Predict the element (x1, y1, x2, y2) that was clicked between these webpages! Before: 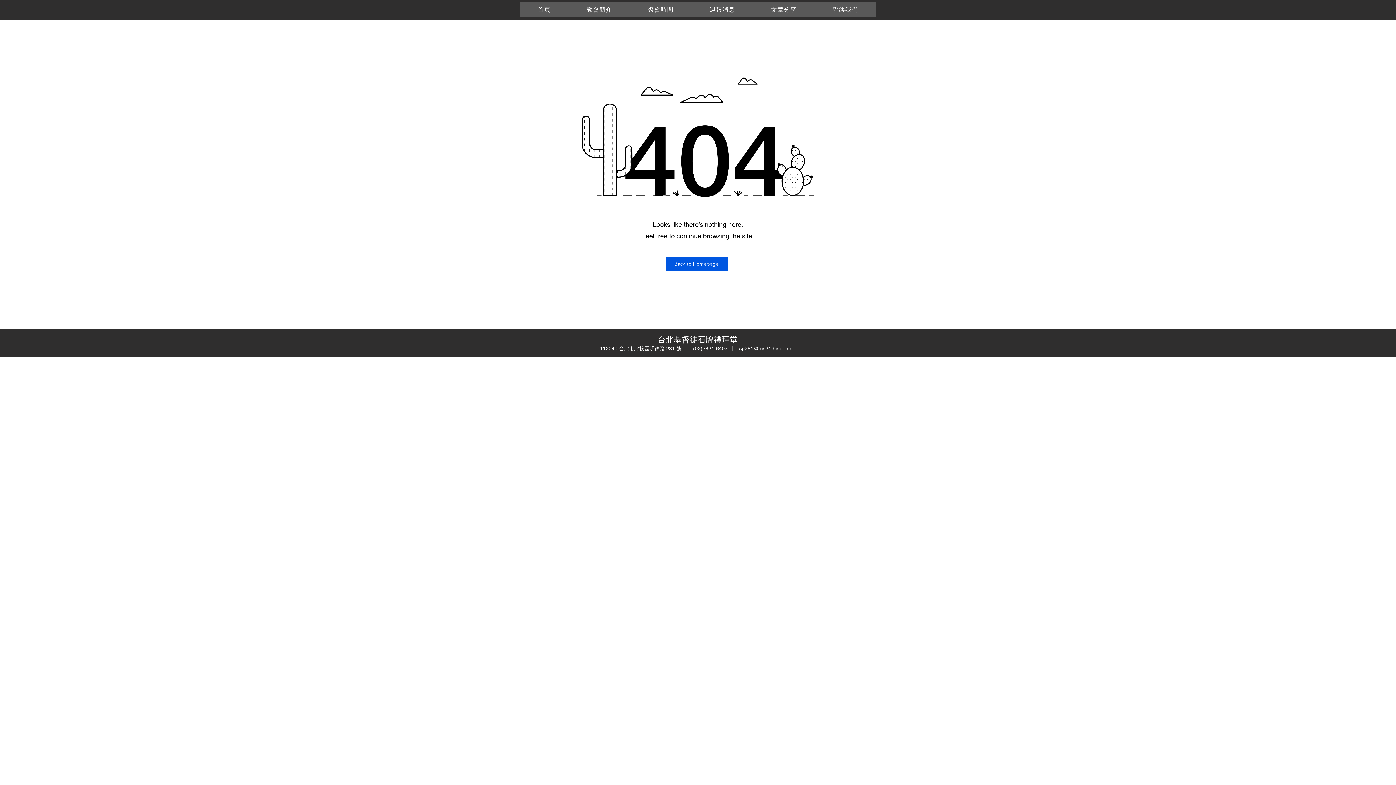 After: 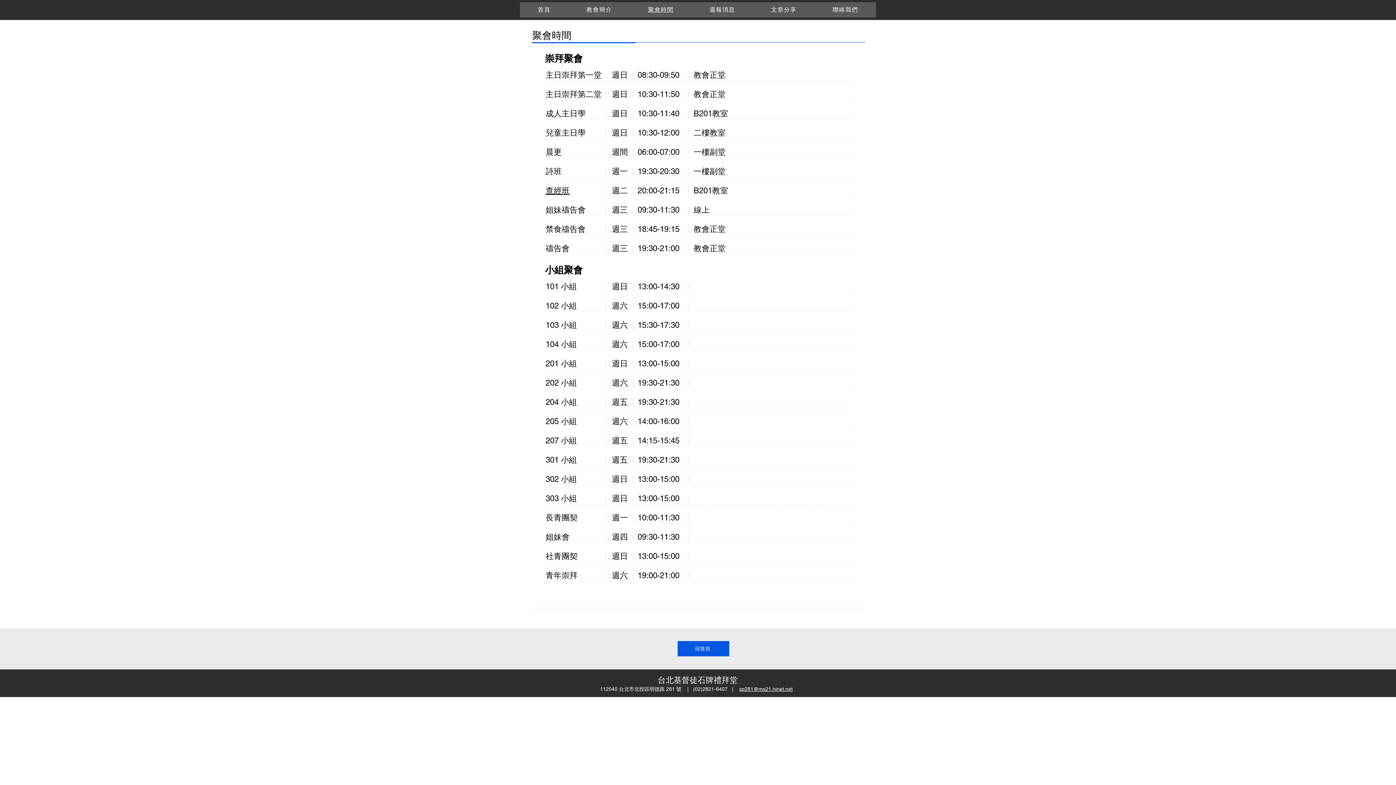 Action: label: 聚會時間 bbox: (630, 2, 691, 17)